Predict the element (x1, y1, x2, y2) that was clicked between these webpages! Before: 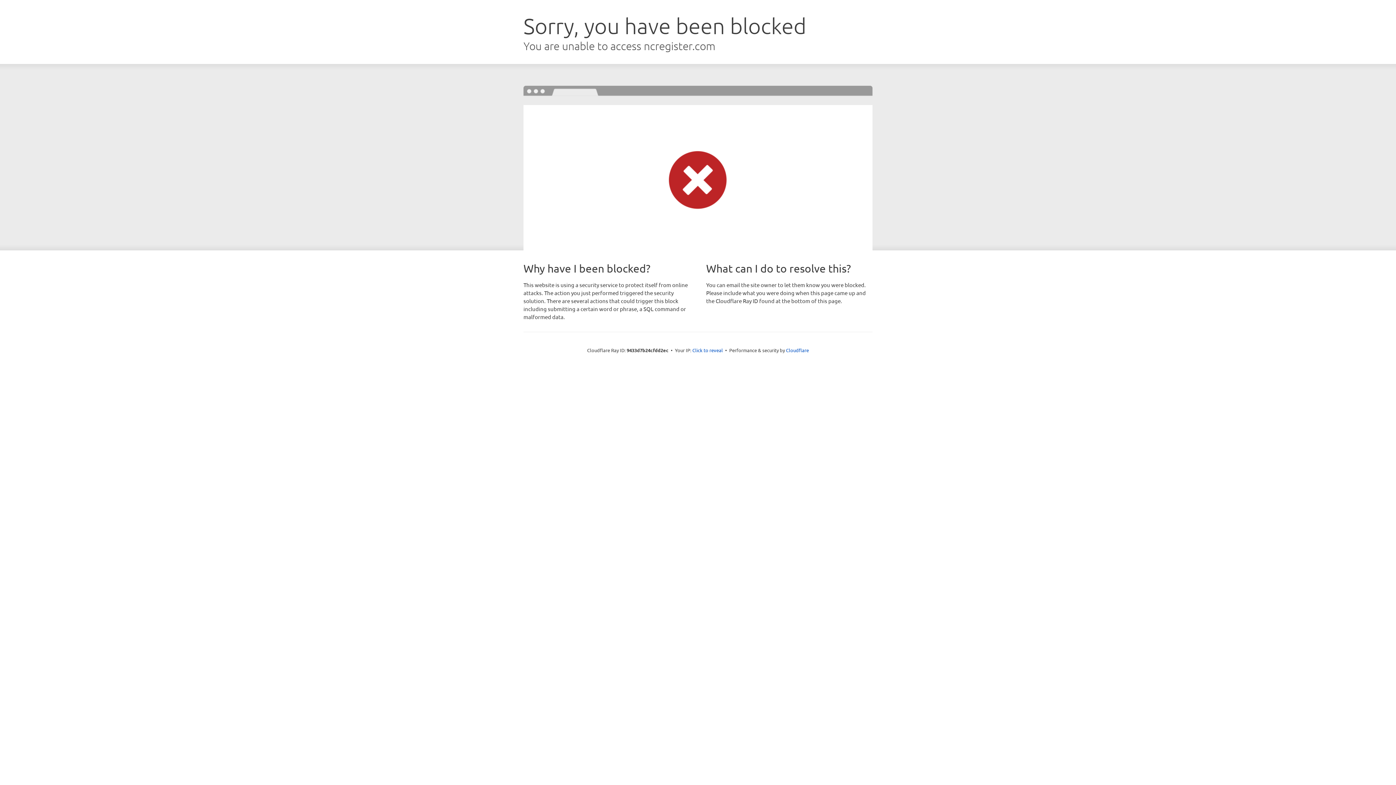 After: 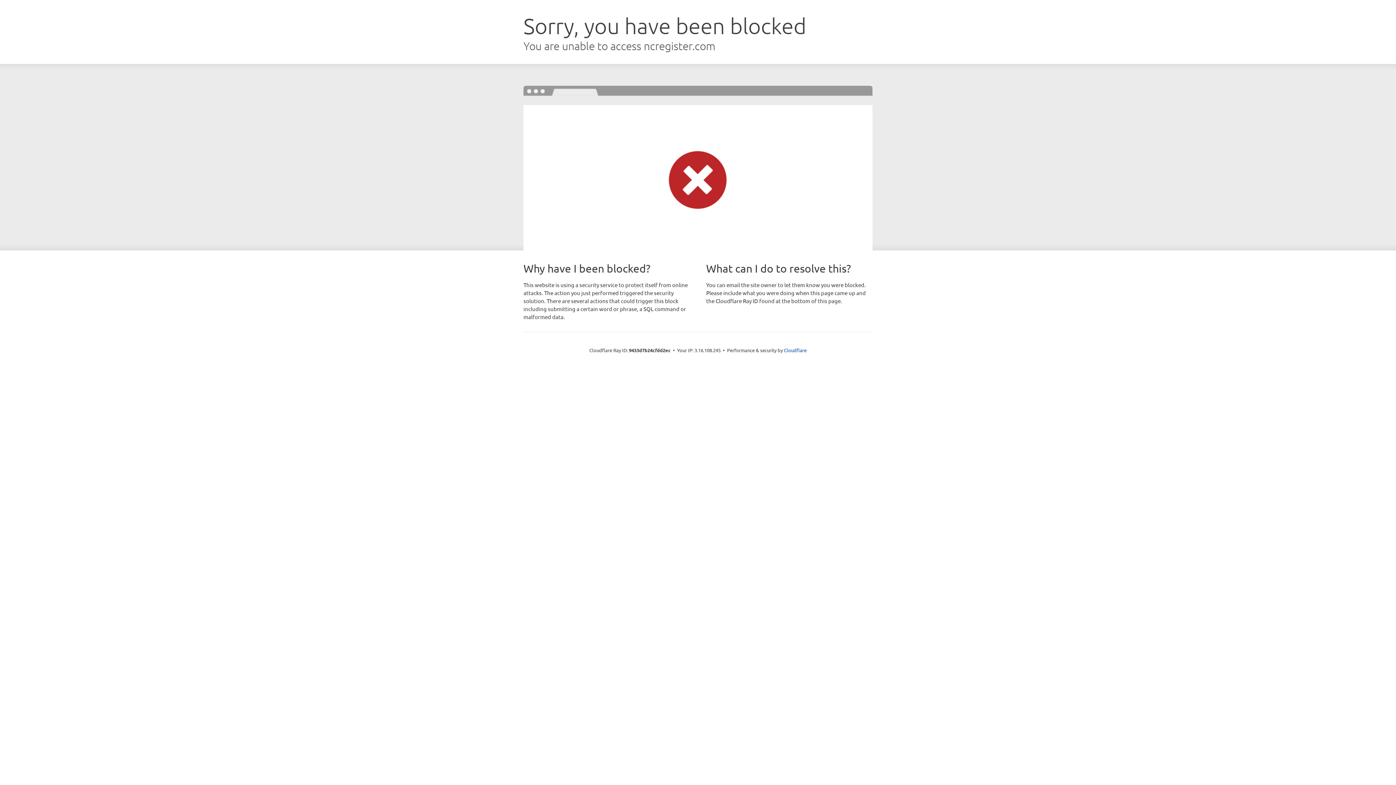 Action: bbox: (692, 346, 723, 353) label: Click to reveal